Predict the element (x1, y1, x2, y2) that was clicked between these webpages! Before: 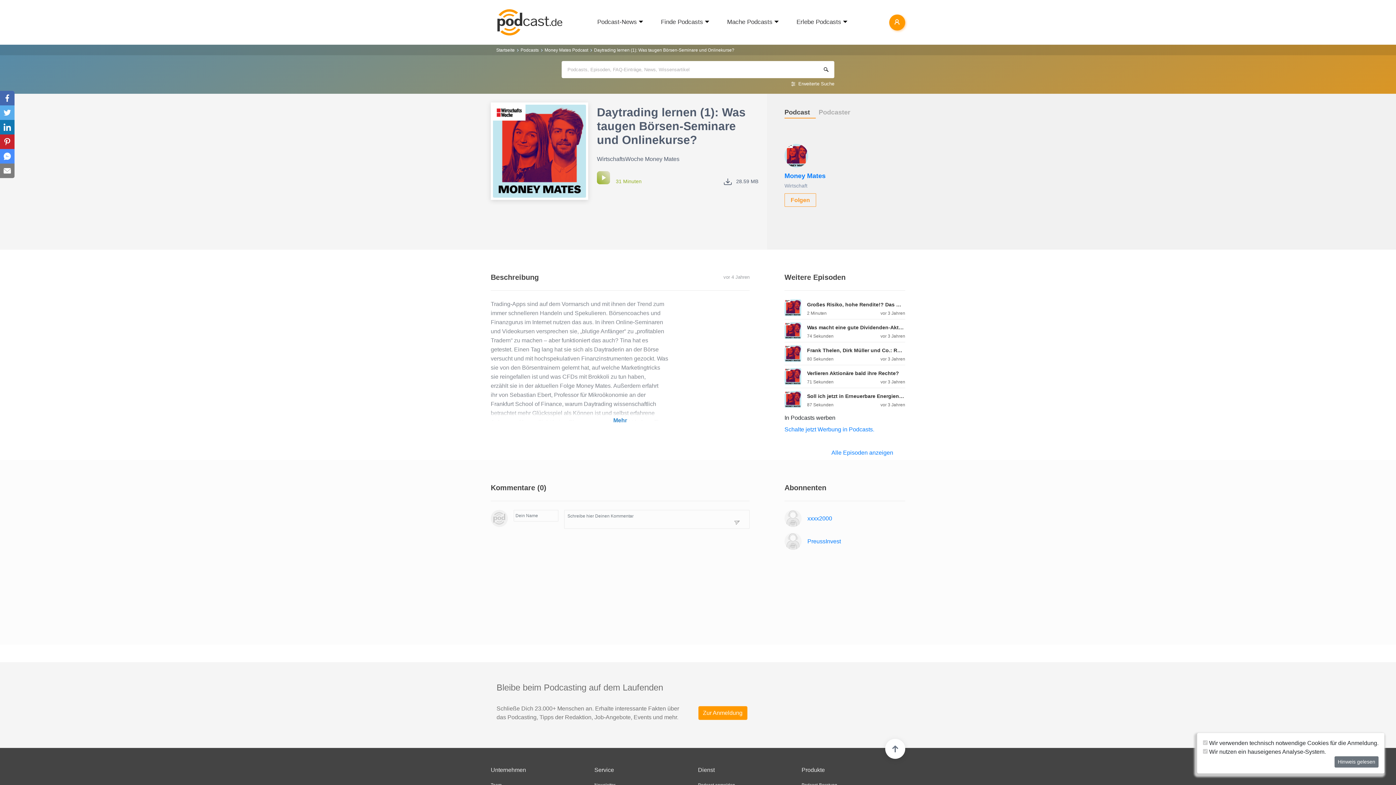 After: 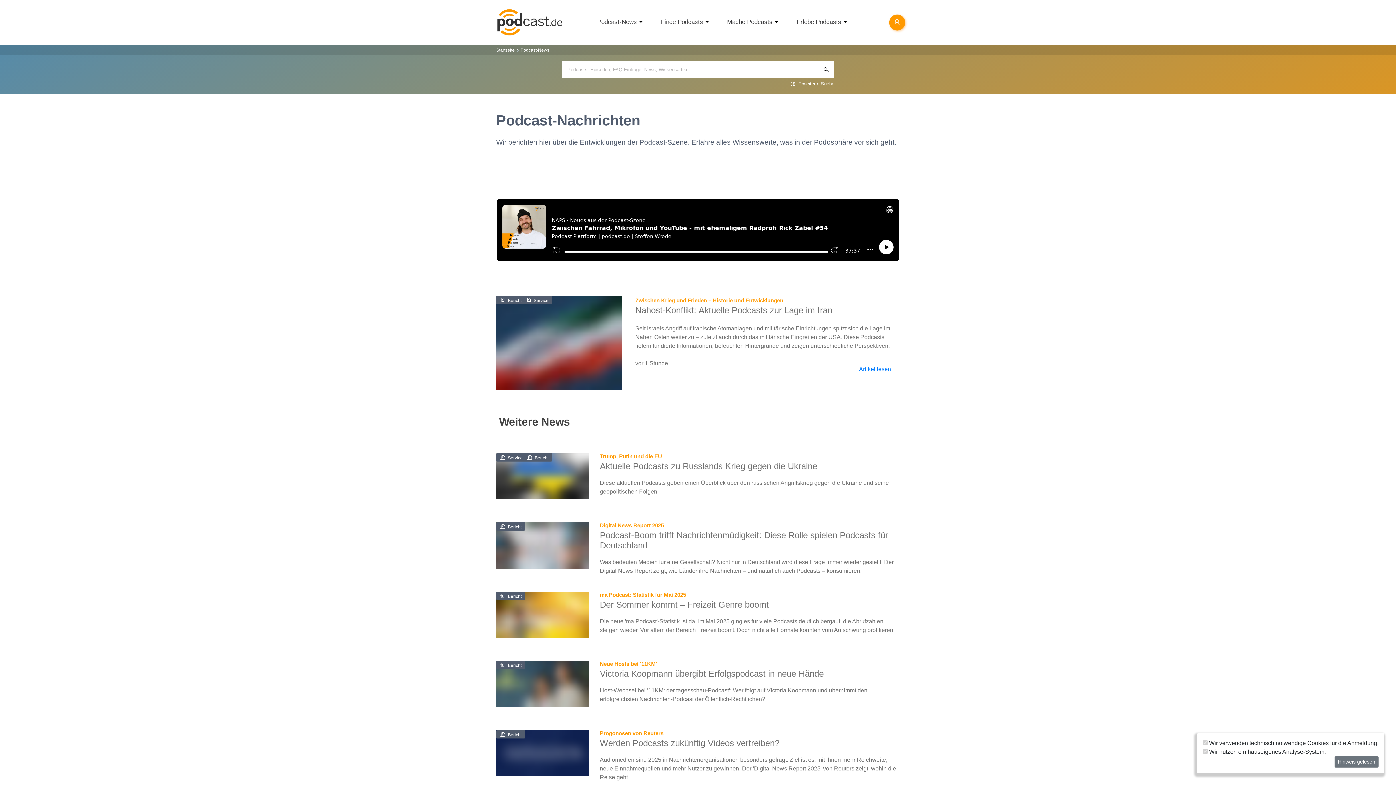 Action: bbox: (597, 18, 637, 25) label: Podcast-News